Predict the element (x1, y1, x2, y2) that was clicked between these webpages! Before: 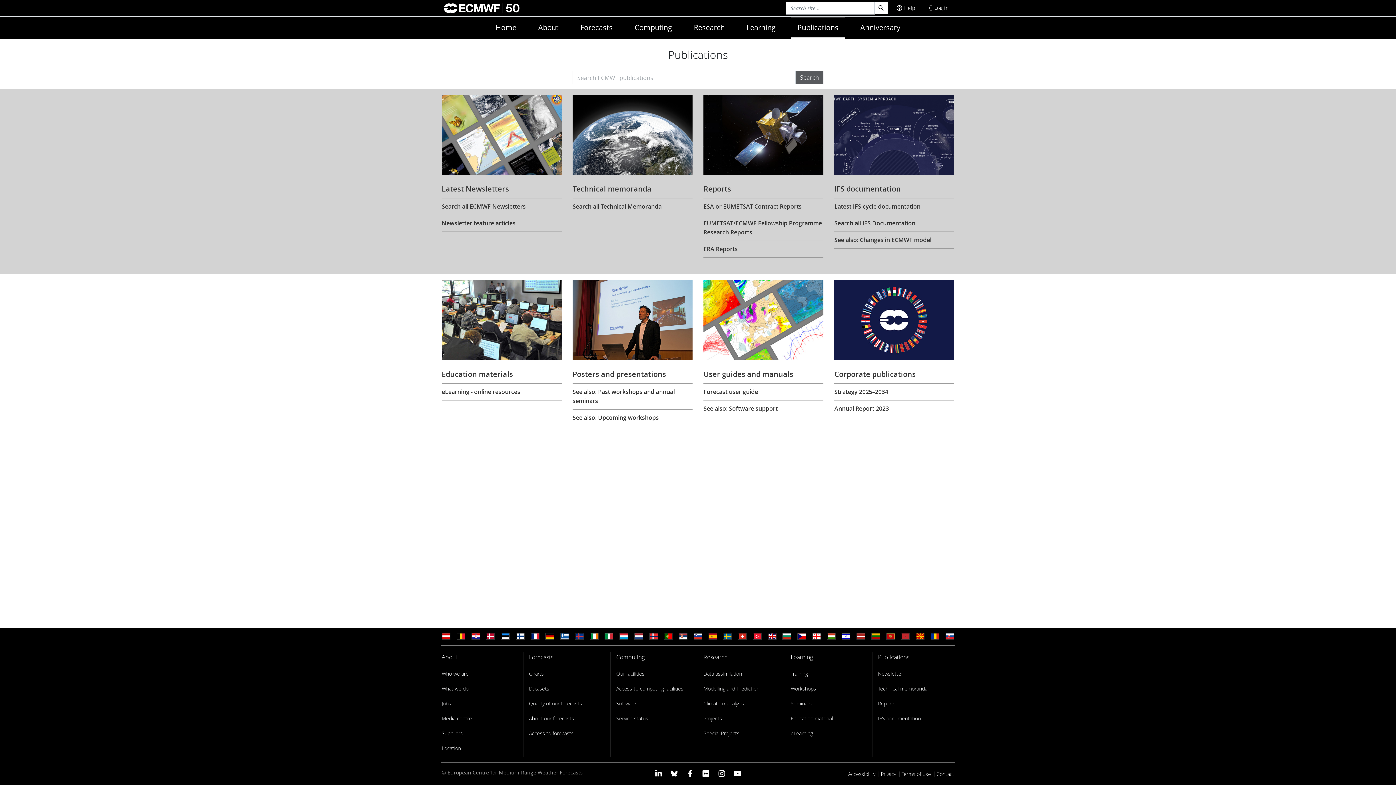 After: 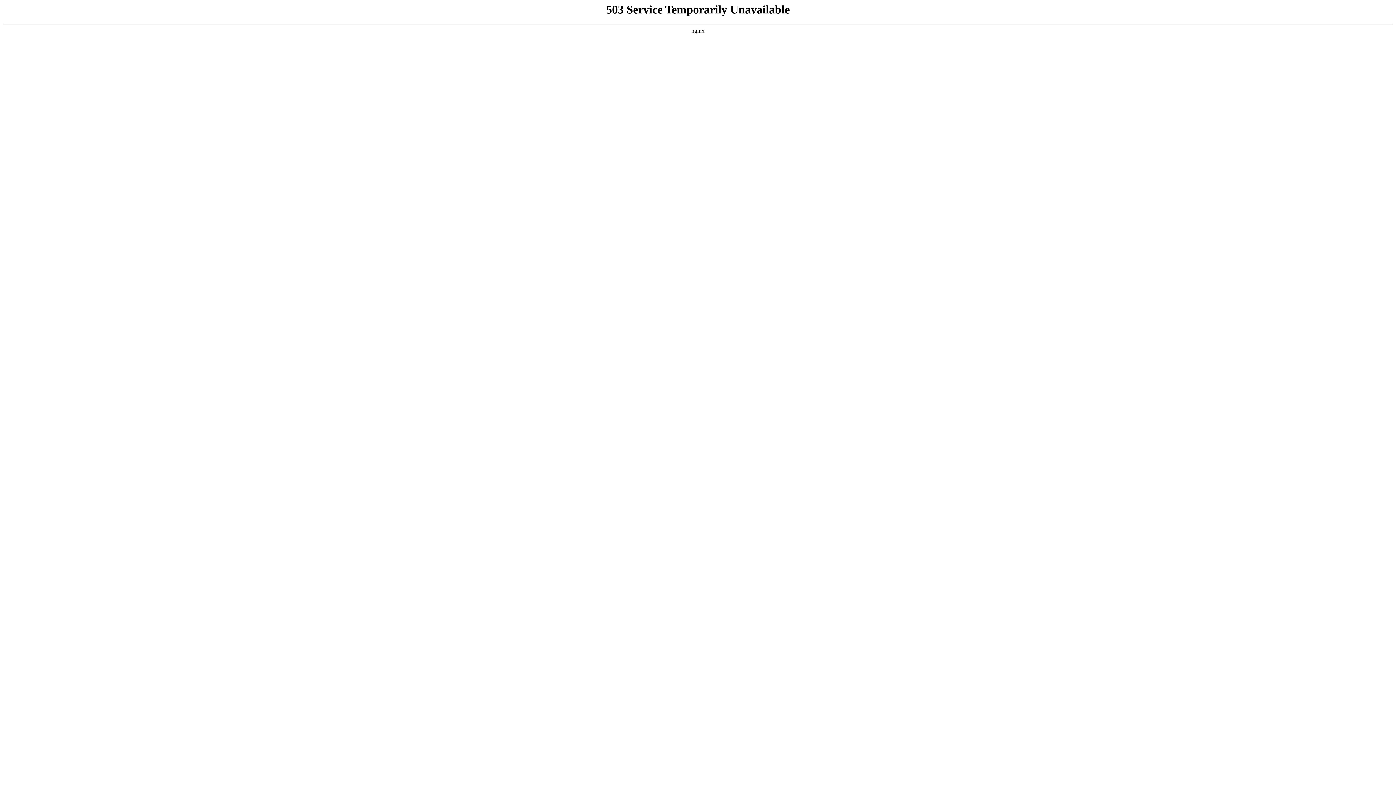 Action: label: Technical memoranda bbox: (878, 684, 927, 693)